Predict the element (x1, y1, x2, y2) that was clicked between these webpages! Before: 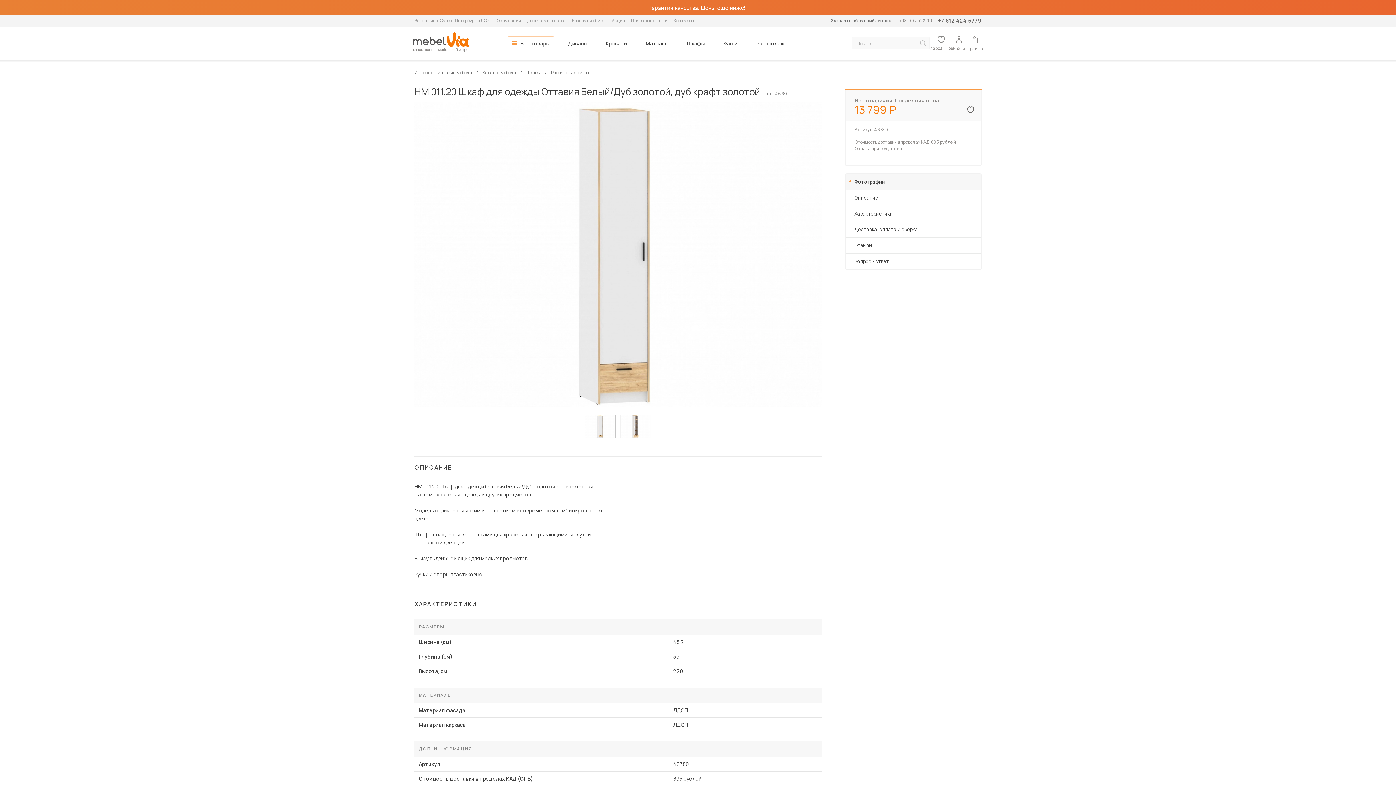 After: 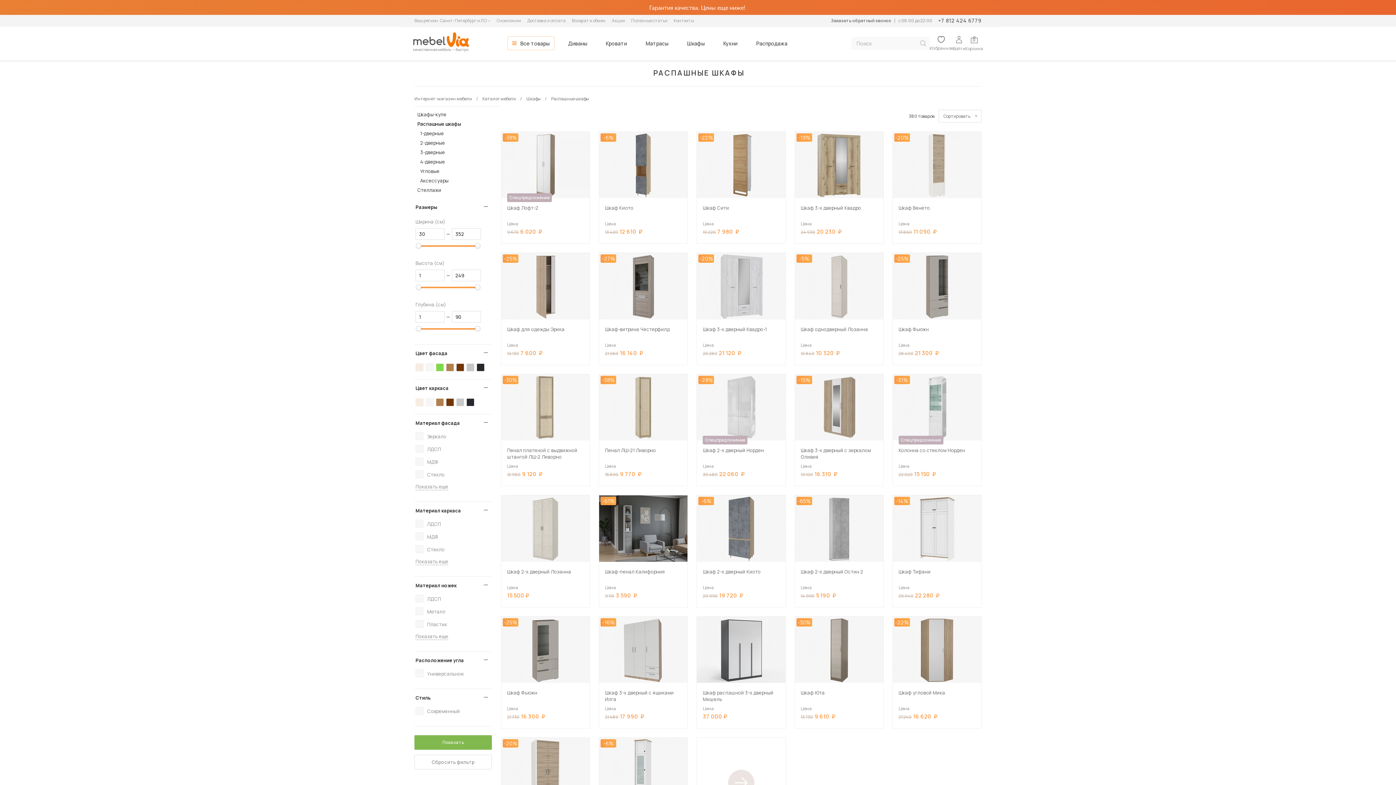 Action: label: Распашные шкафы bbox: (551, 69, 589, 75)